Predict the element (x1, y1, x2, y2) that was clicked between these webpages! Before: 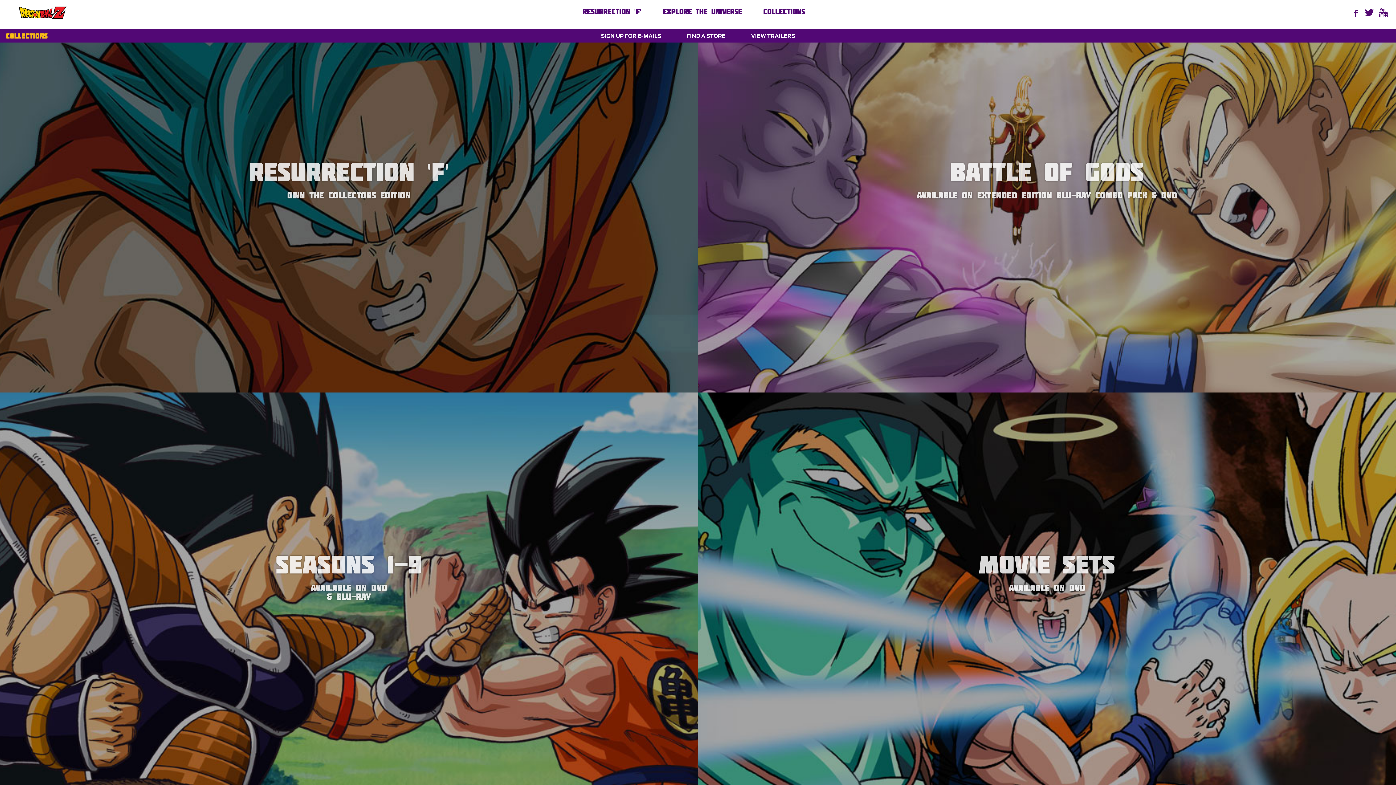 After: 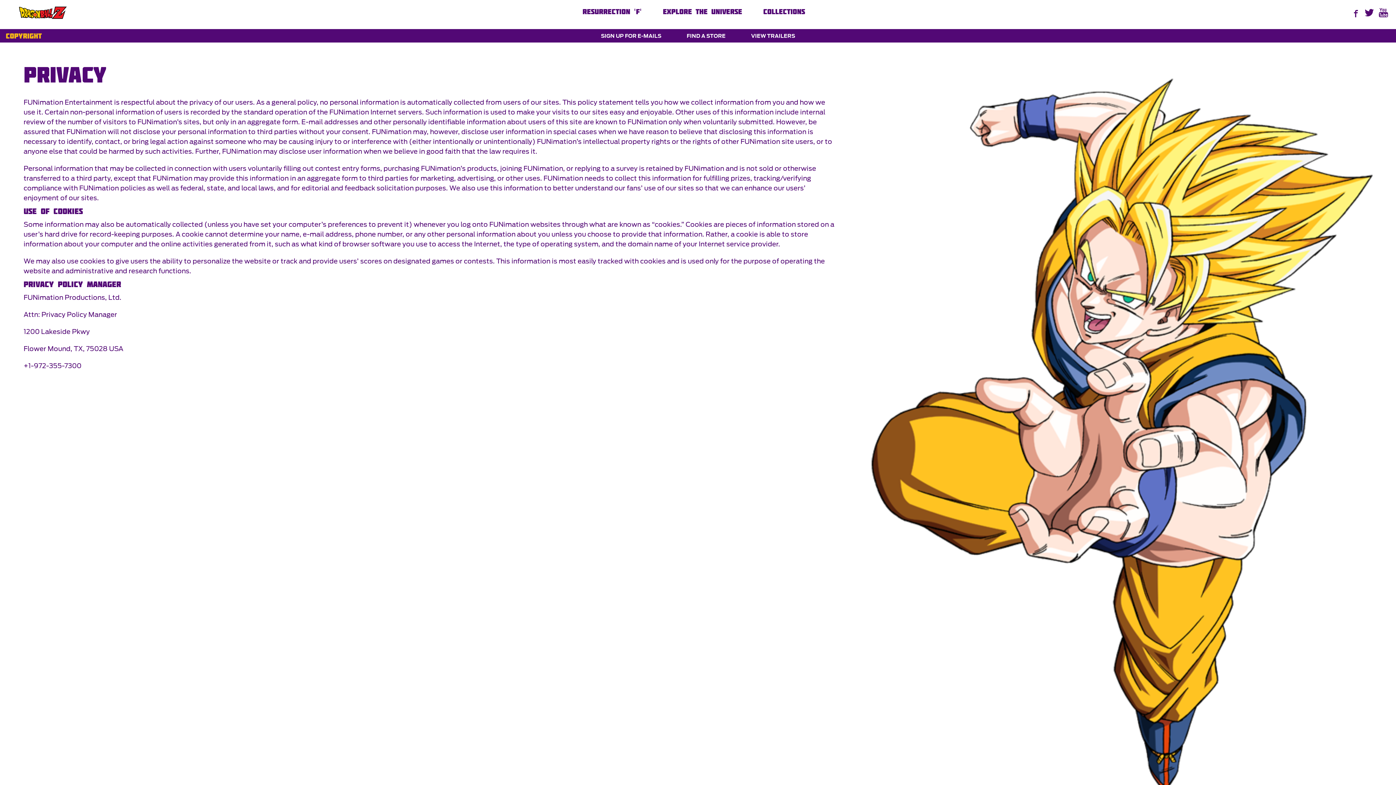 Action: bbox: (1302, 19, 1321, 25) label: PRIVACY